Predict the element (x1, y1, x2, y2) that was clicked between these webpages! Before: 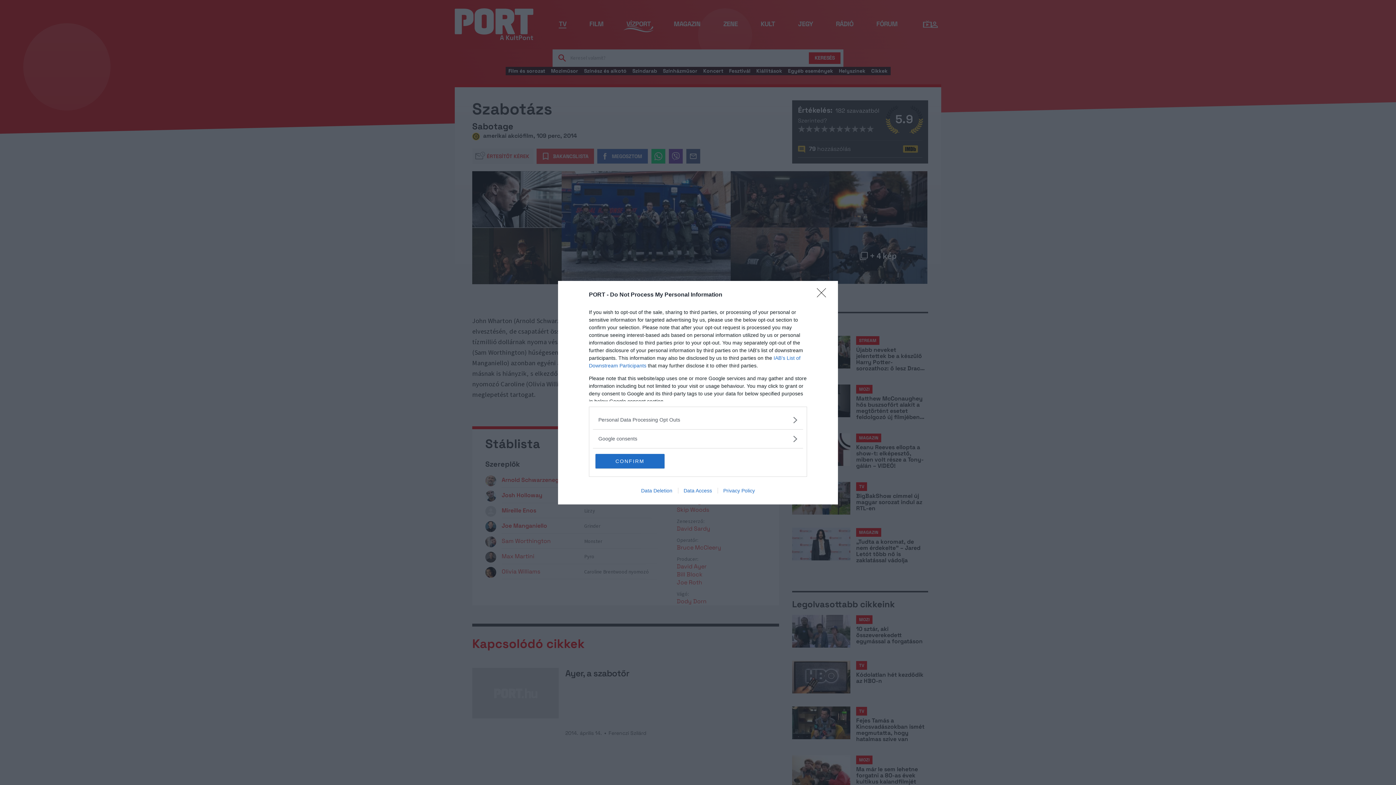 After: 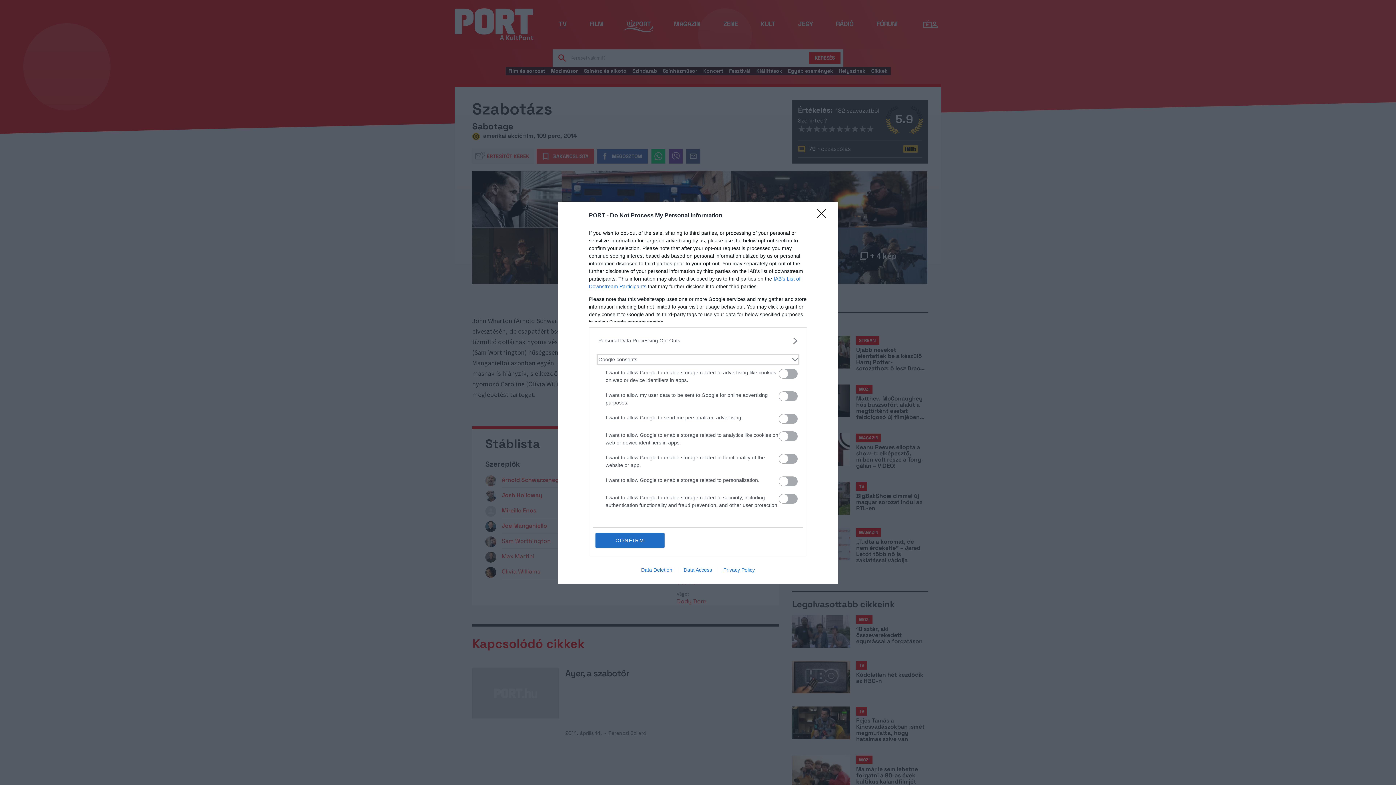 Action: label: Google consents bbox: (598, 435, 797, 442)